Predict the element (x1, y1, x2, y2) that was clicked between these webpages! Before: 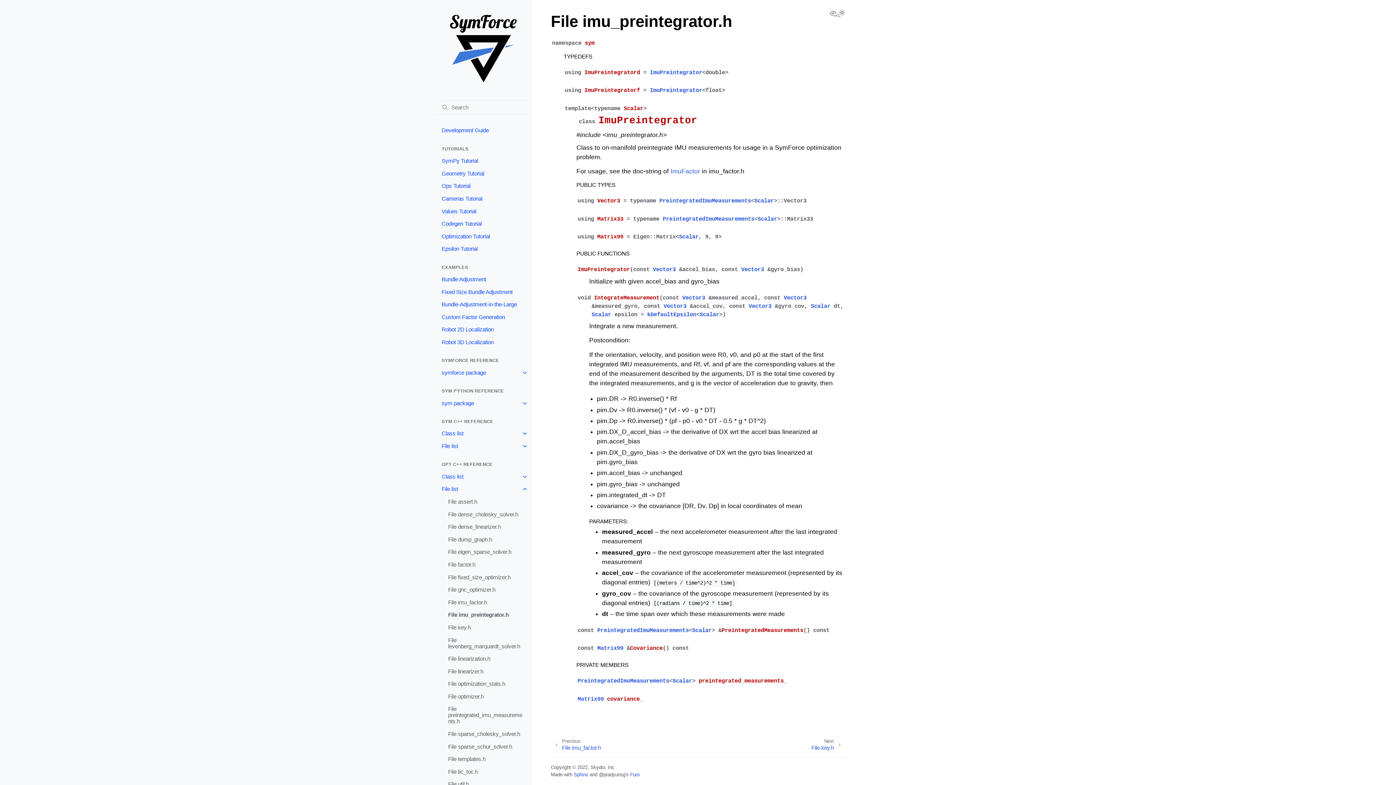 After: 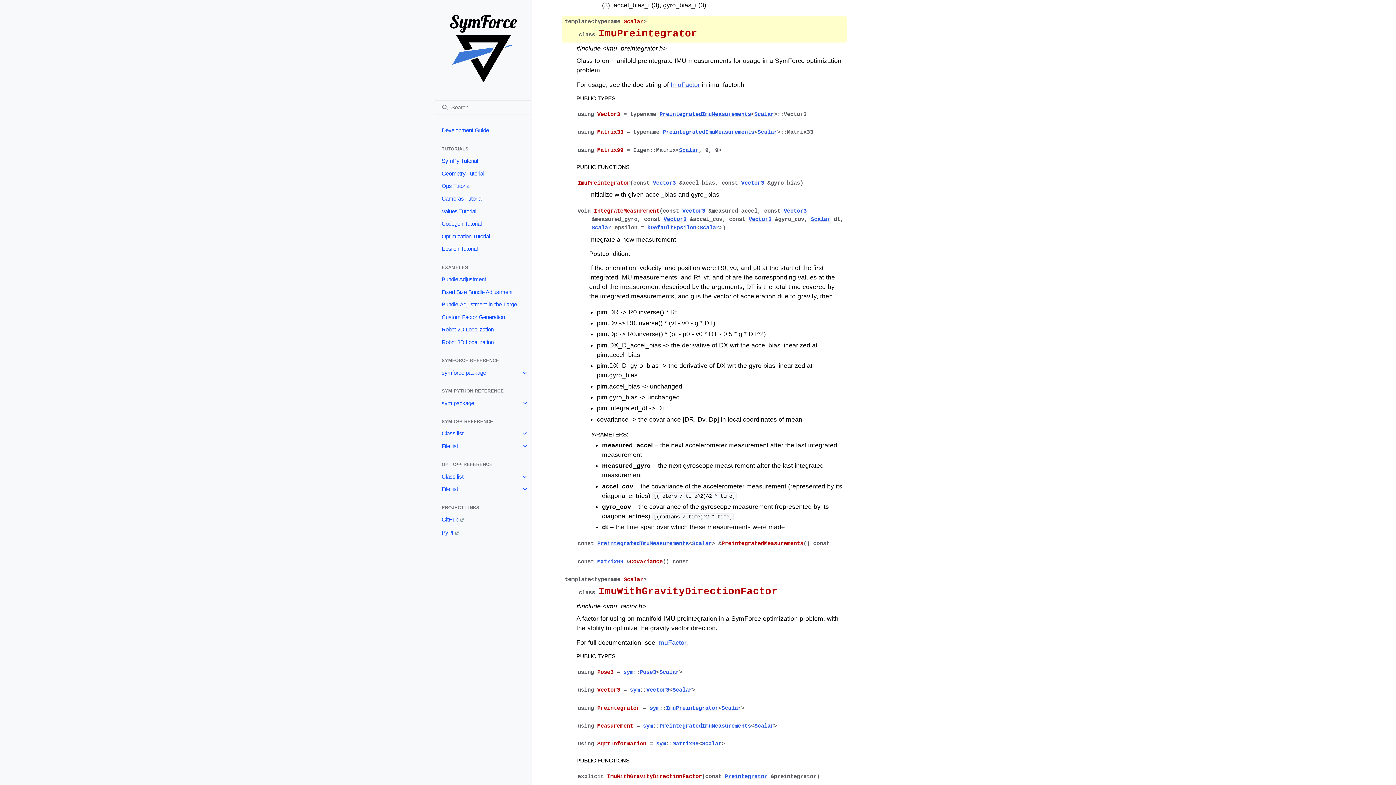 Action: bbox: (757, 215, 777, 222) label: Scalar